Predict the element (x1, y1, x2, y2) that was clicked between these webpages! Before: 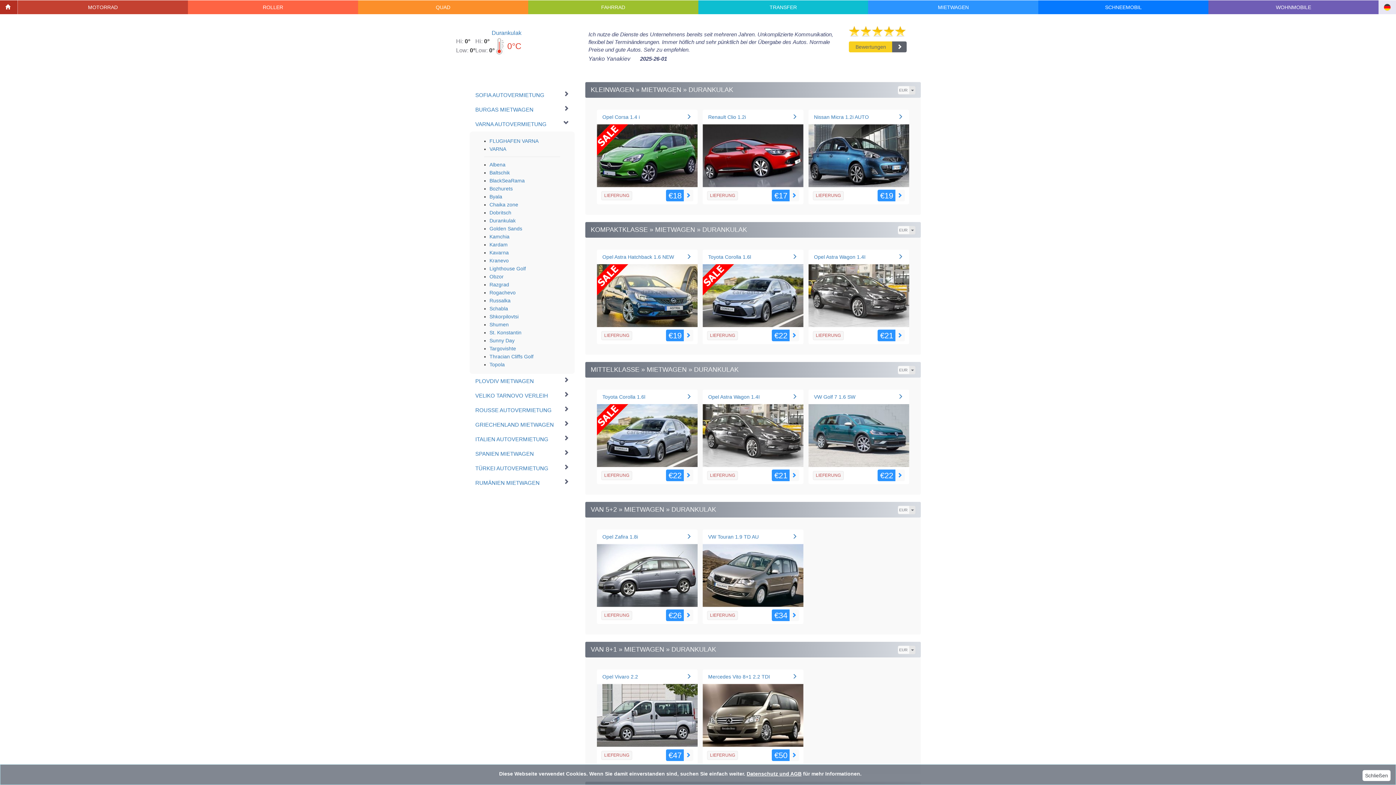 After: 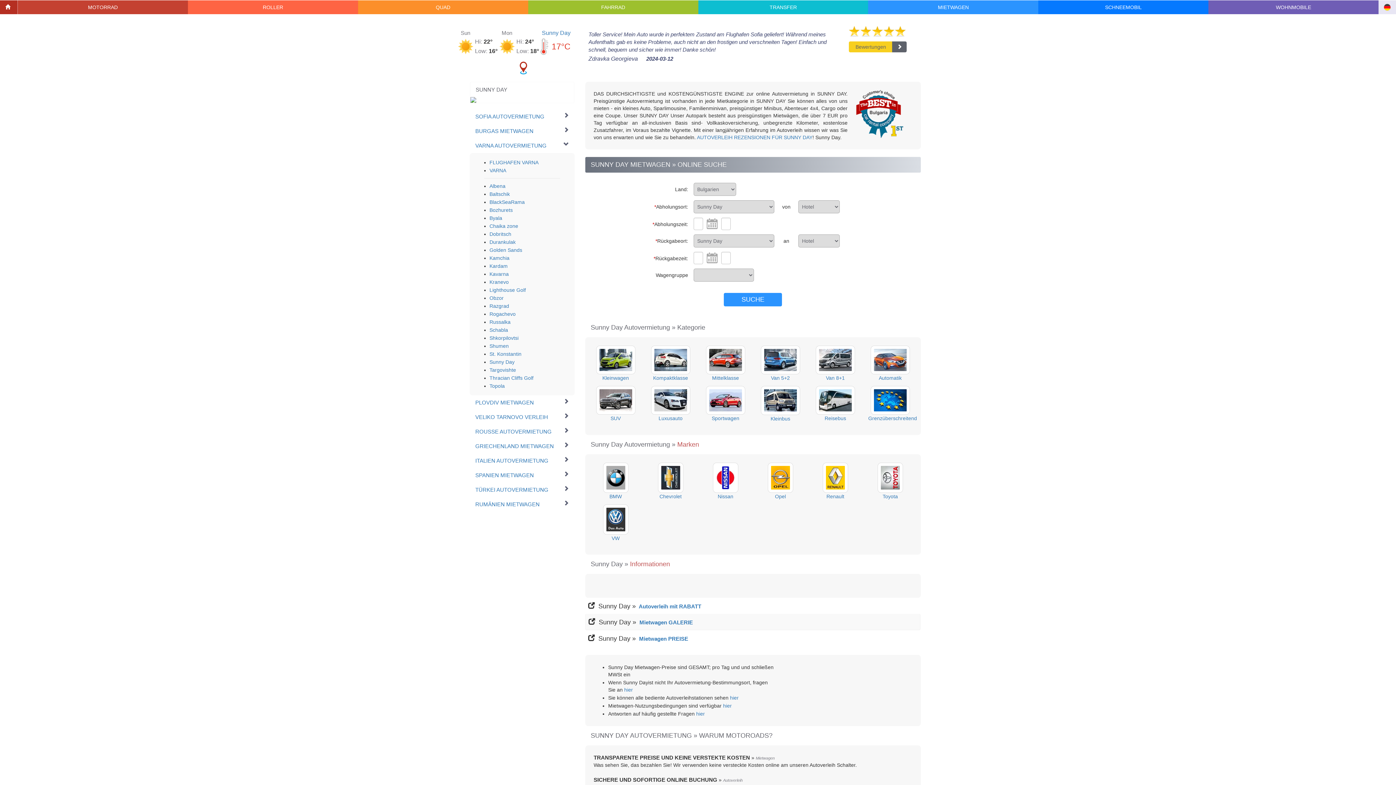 Action: bbox: (489, 337, 514, 343) label: Sunny Day